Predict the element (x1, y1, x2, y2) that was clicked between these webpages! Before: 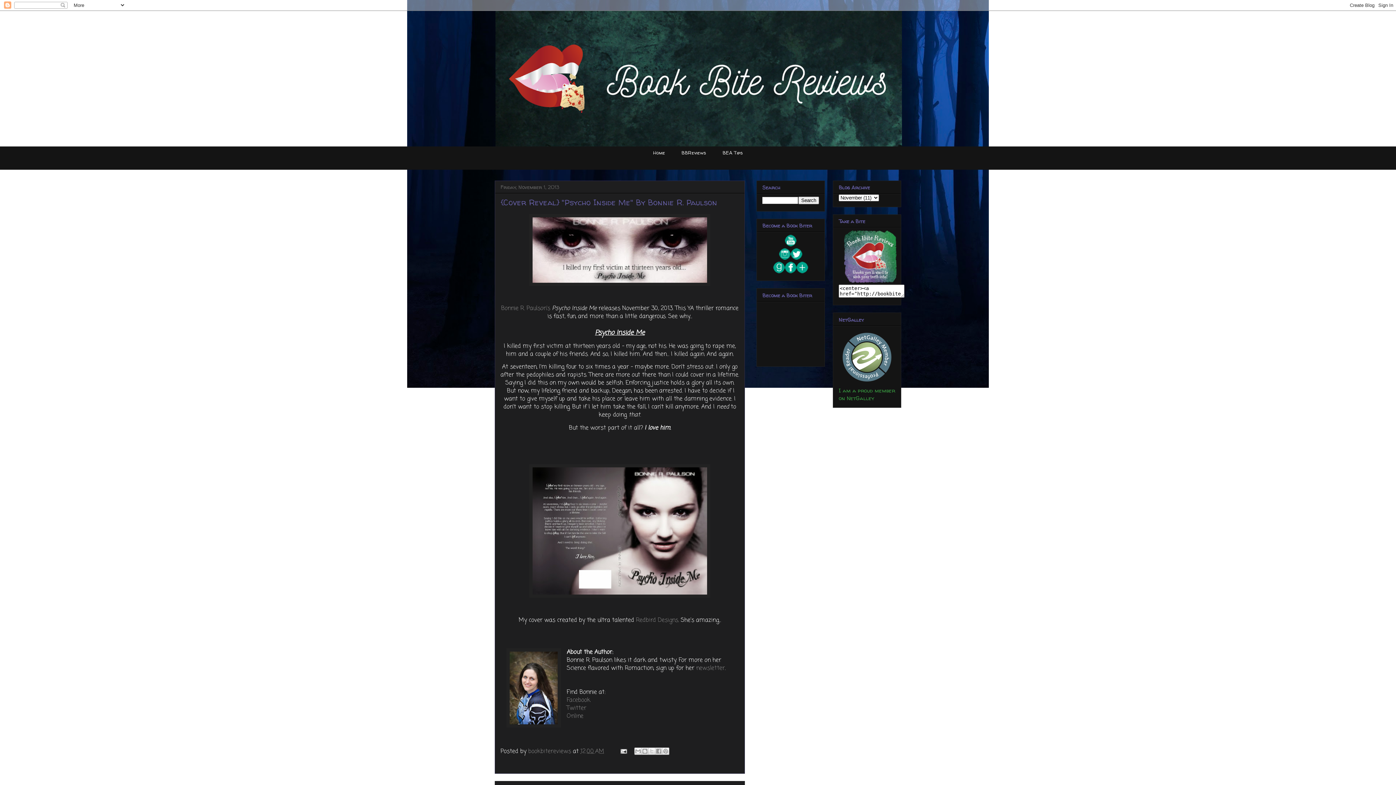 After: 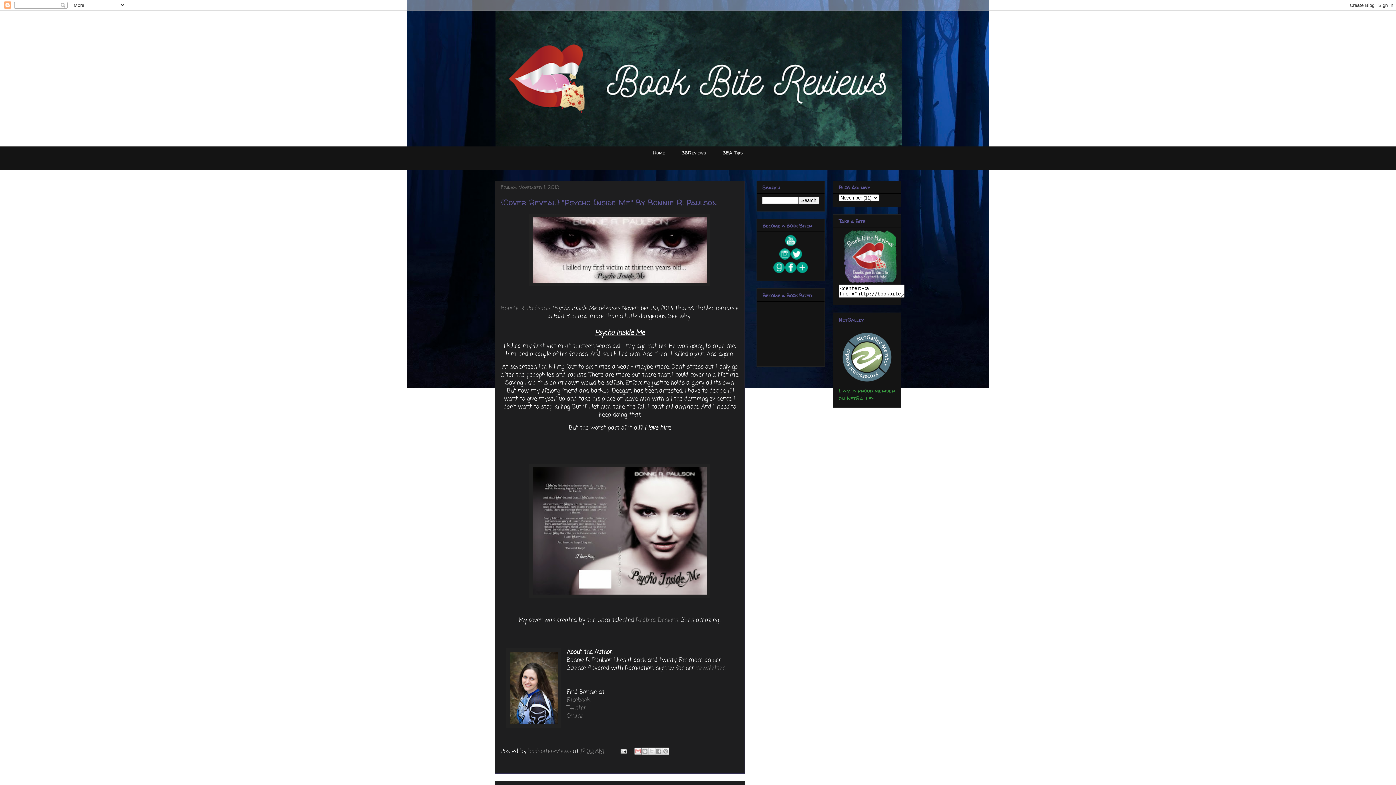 Action: label: Email This bbox: (634, 747, 641, 755)